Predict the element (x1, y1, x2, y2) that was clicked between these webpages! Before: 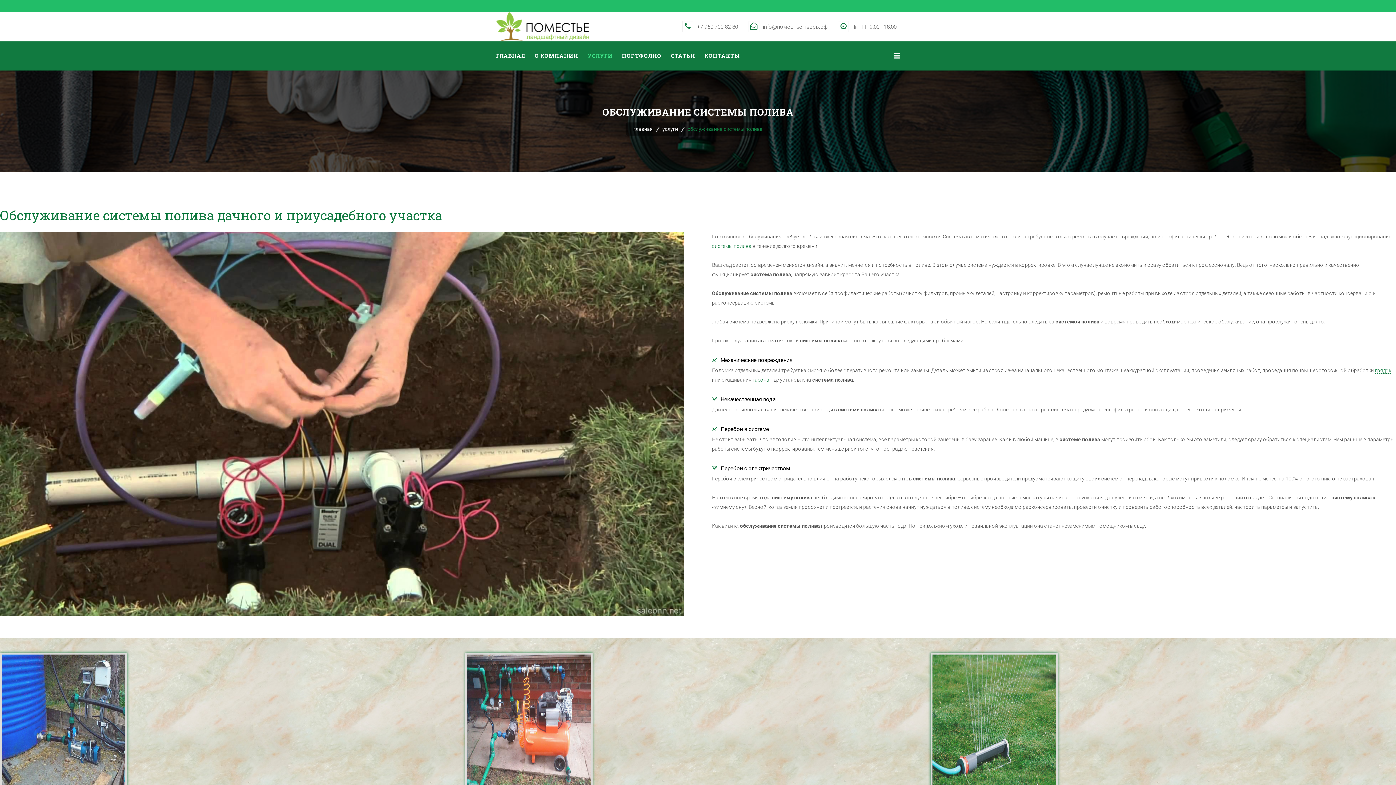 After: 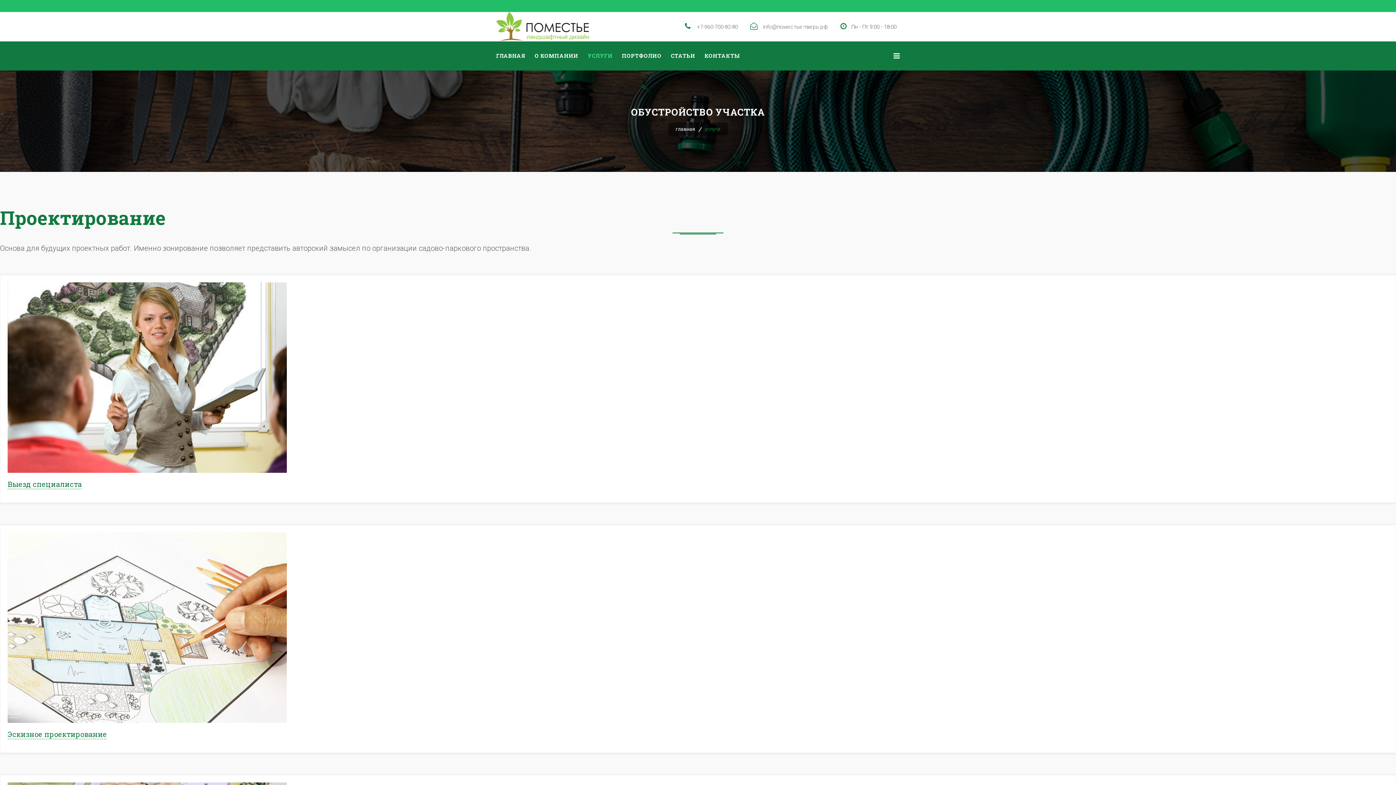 Action: bbox: (662, 126, 678, 132) label: услуги